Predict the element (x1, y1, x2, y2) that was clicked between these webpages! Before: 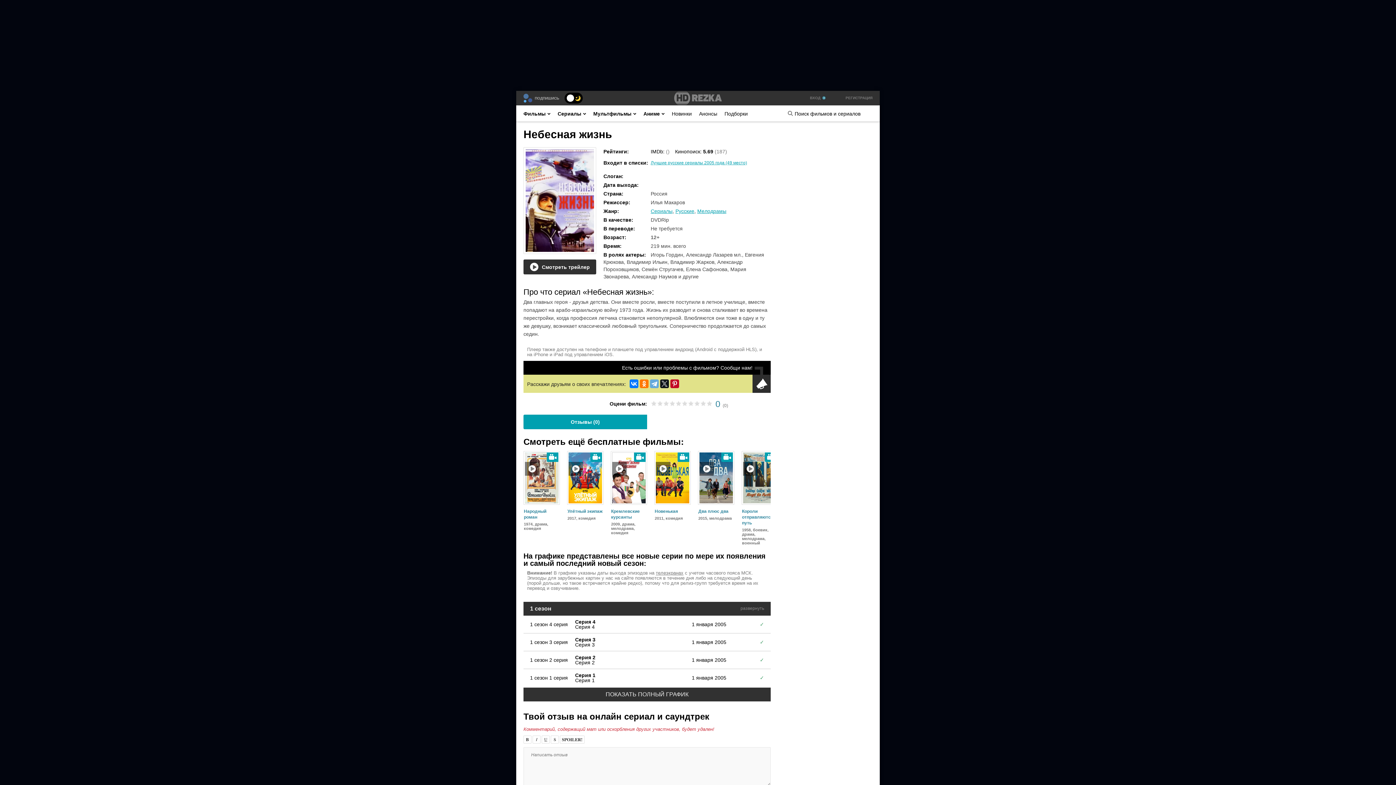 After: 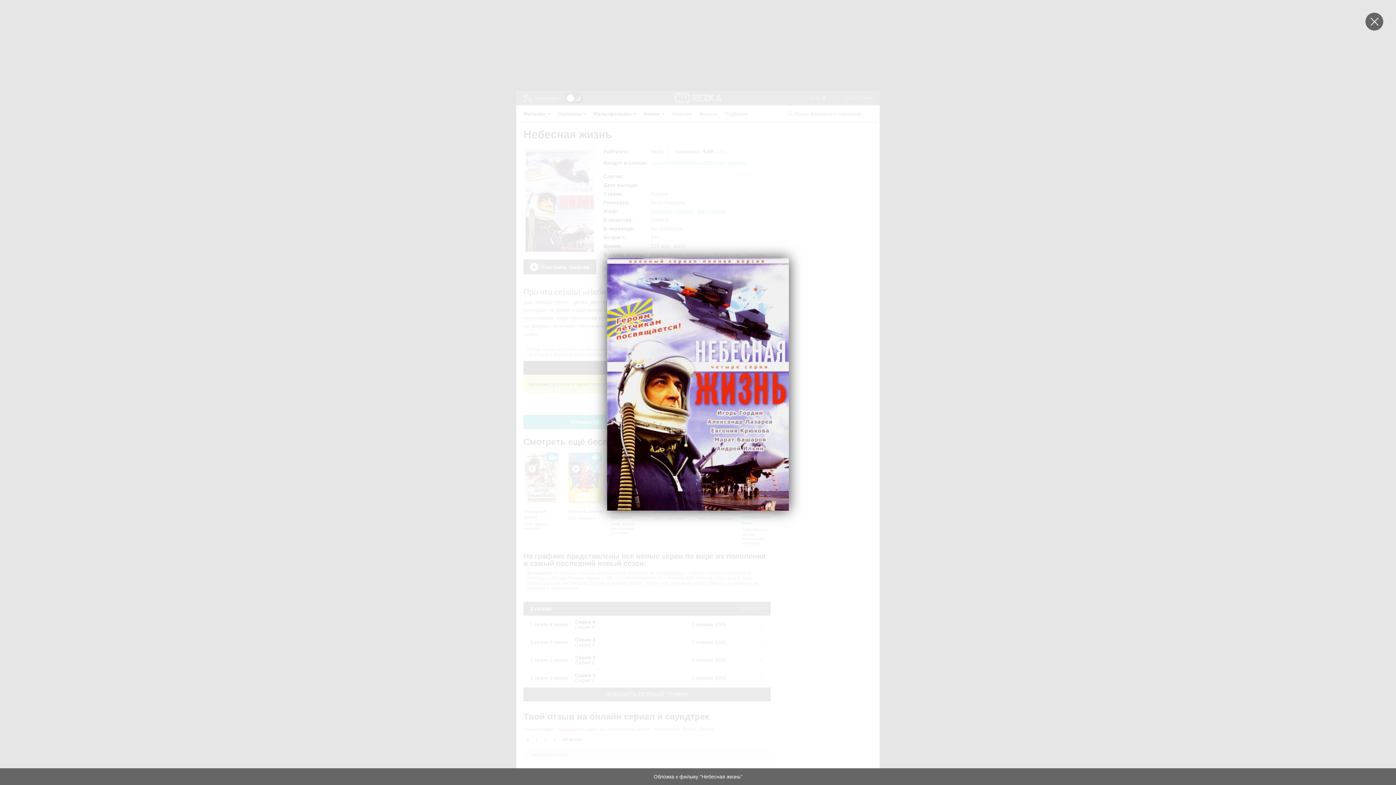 Action: bbox: (525, 197, 594, 203)